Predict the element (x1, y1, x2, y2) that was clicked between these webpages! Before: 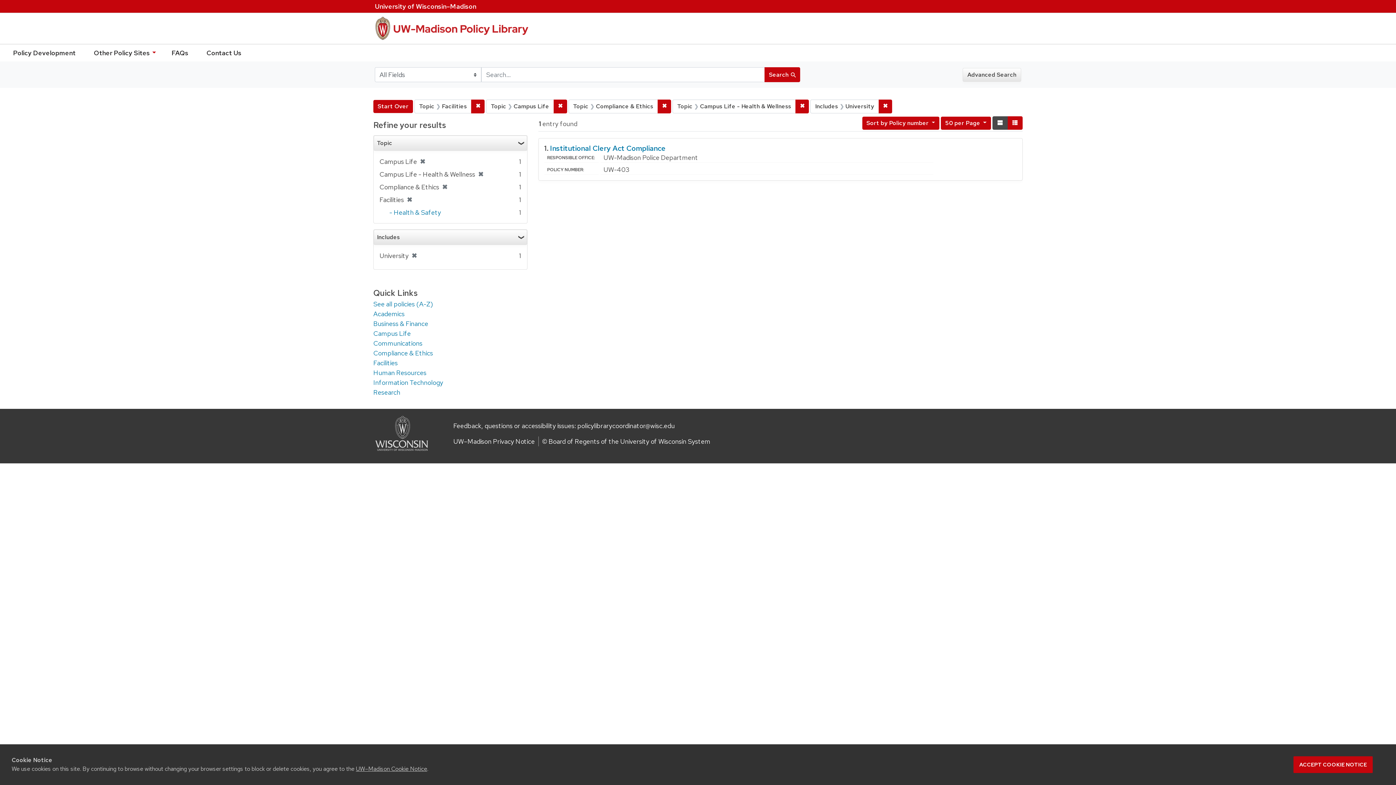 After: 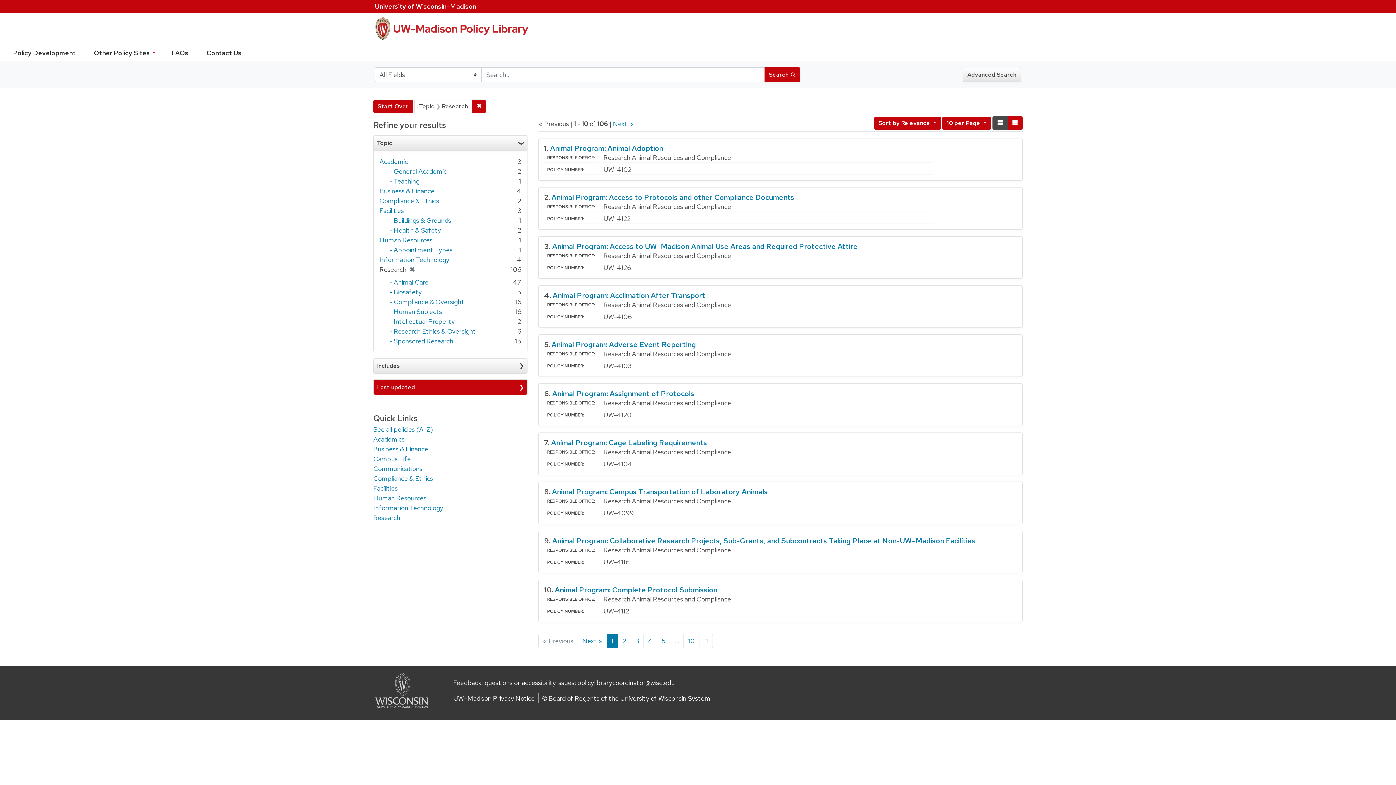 Action: bbox: (373, 388, 400, 396) label: Research